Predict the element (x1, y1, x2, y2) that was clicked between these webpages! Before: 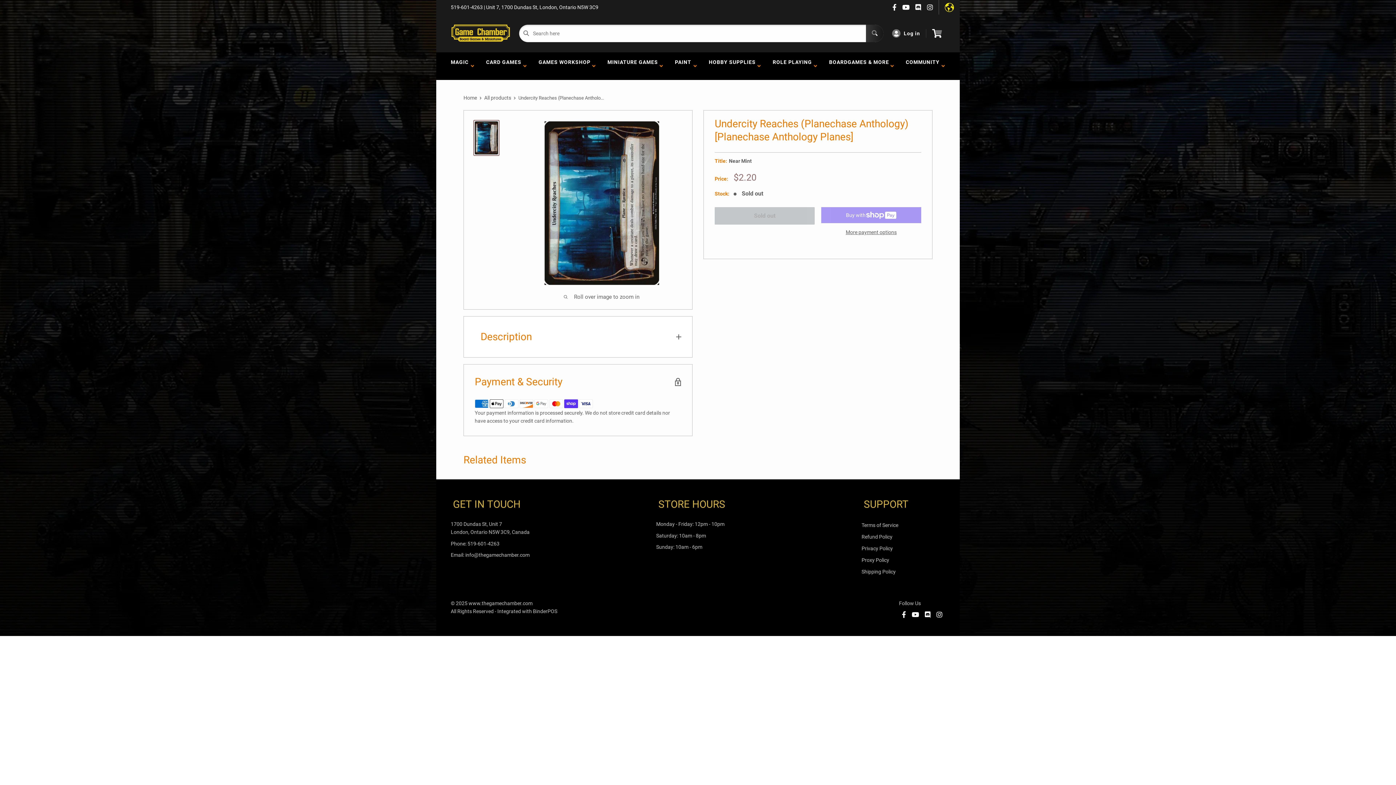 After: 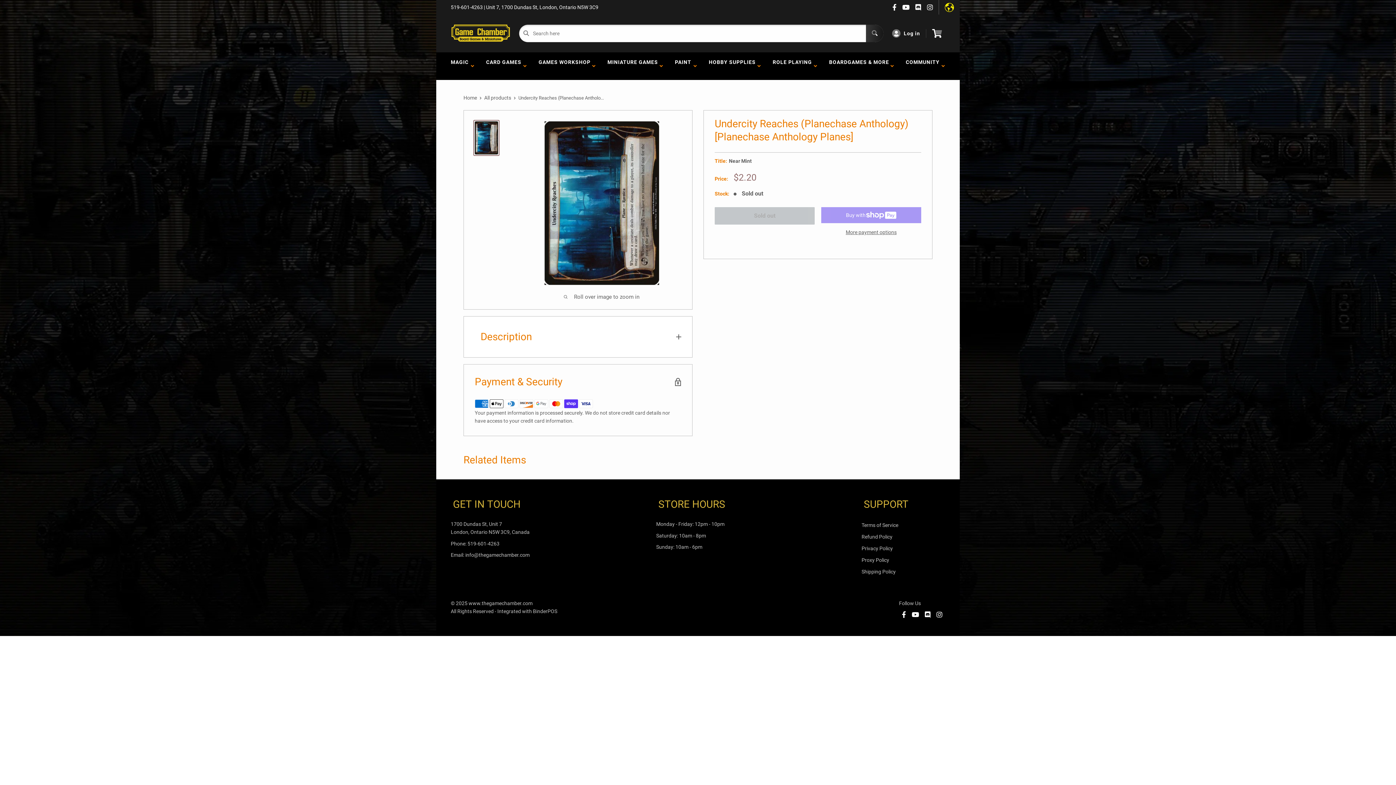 Action: bbox: (467, 540, 499, 546) label: 519-601-4263